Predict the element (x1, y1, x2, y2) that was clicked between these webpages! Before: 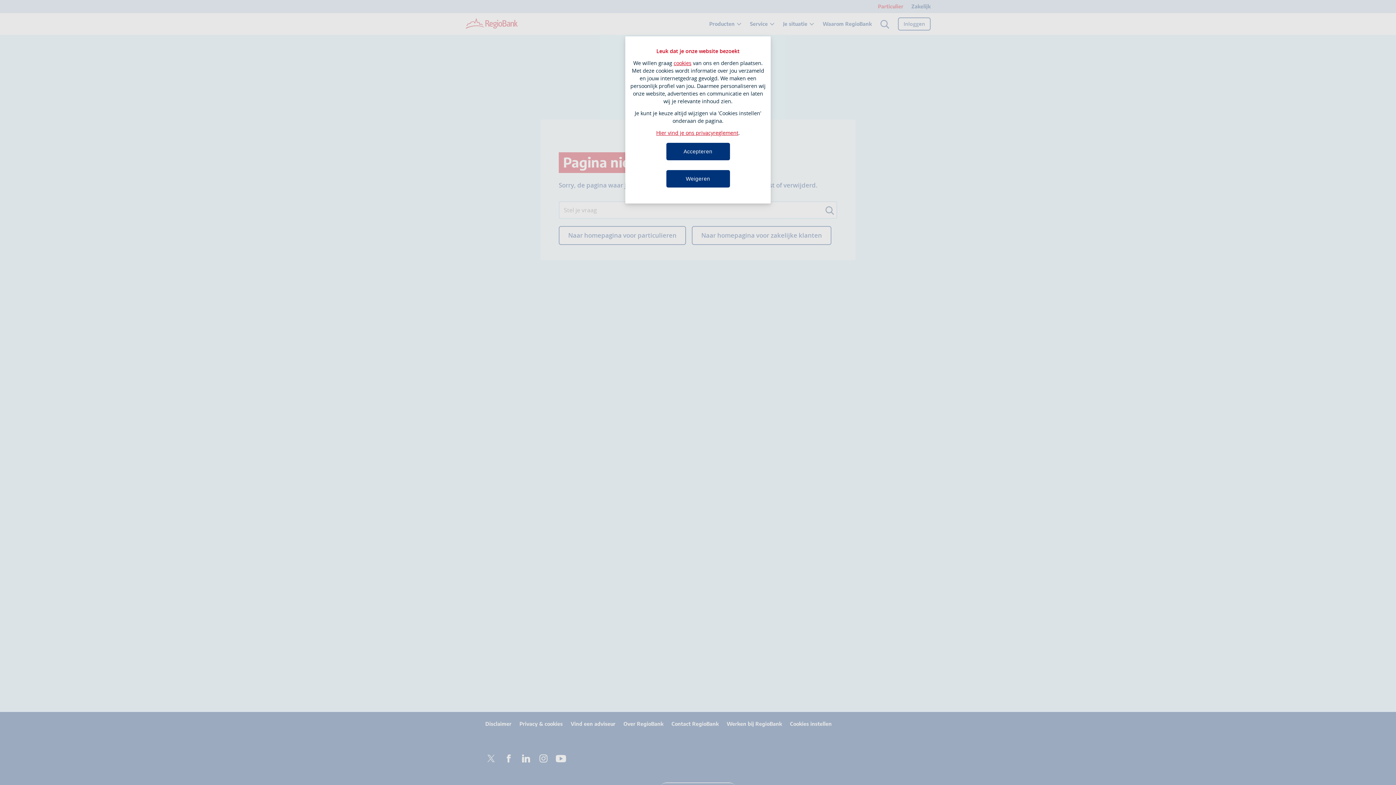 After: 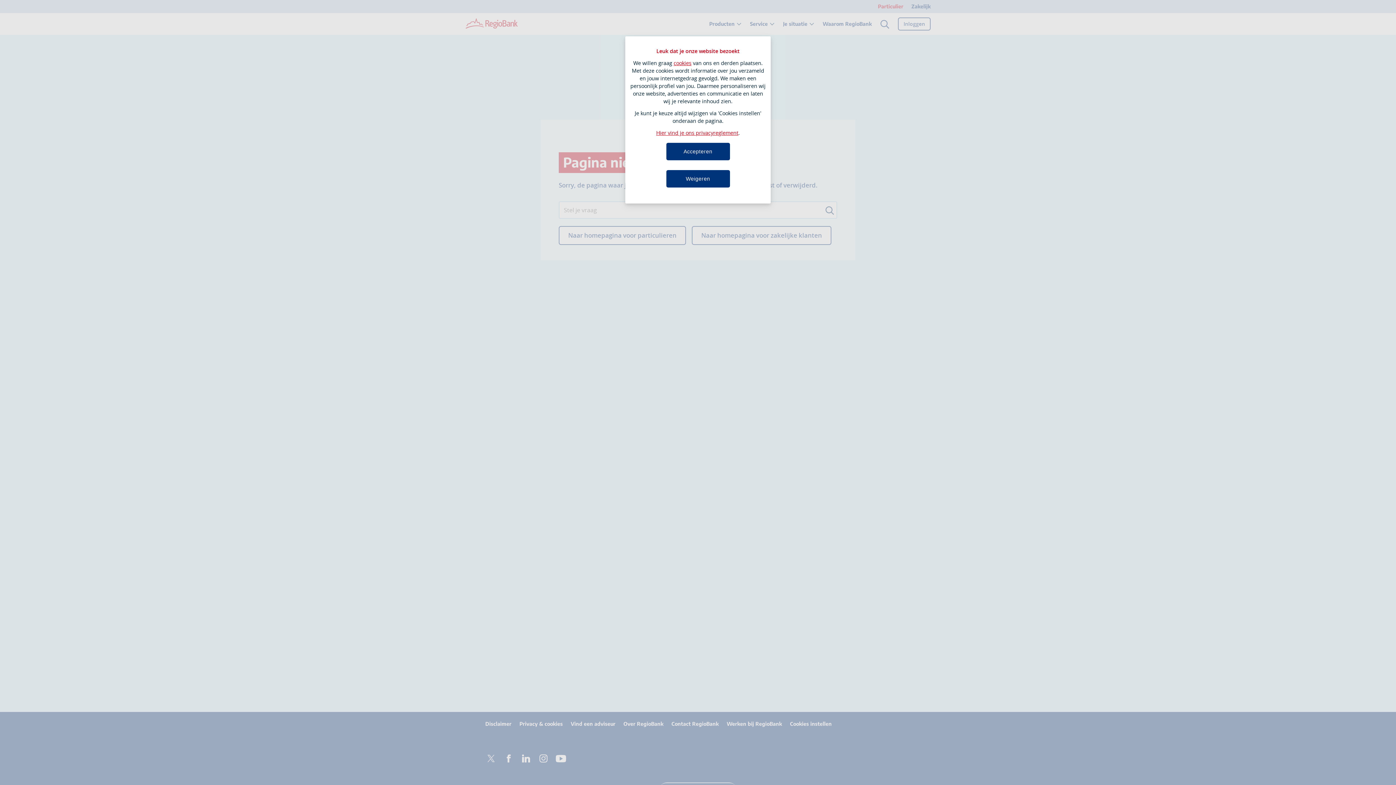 Action: bbox: (666, 143, 730, 160) label: Accepteren